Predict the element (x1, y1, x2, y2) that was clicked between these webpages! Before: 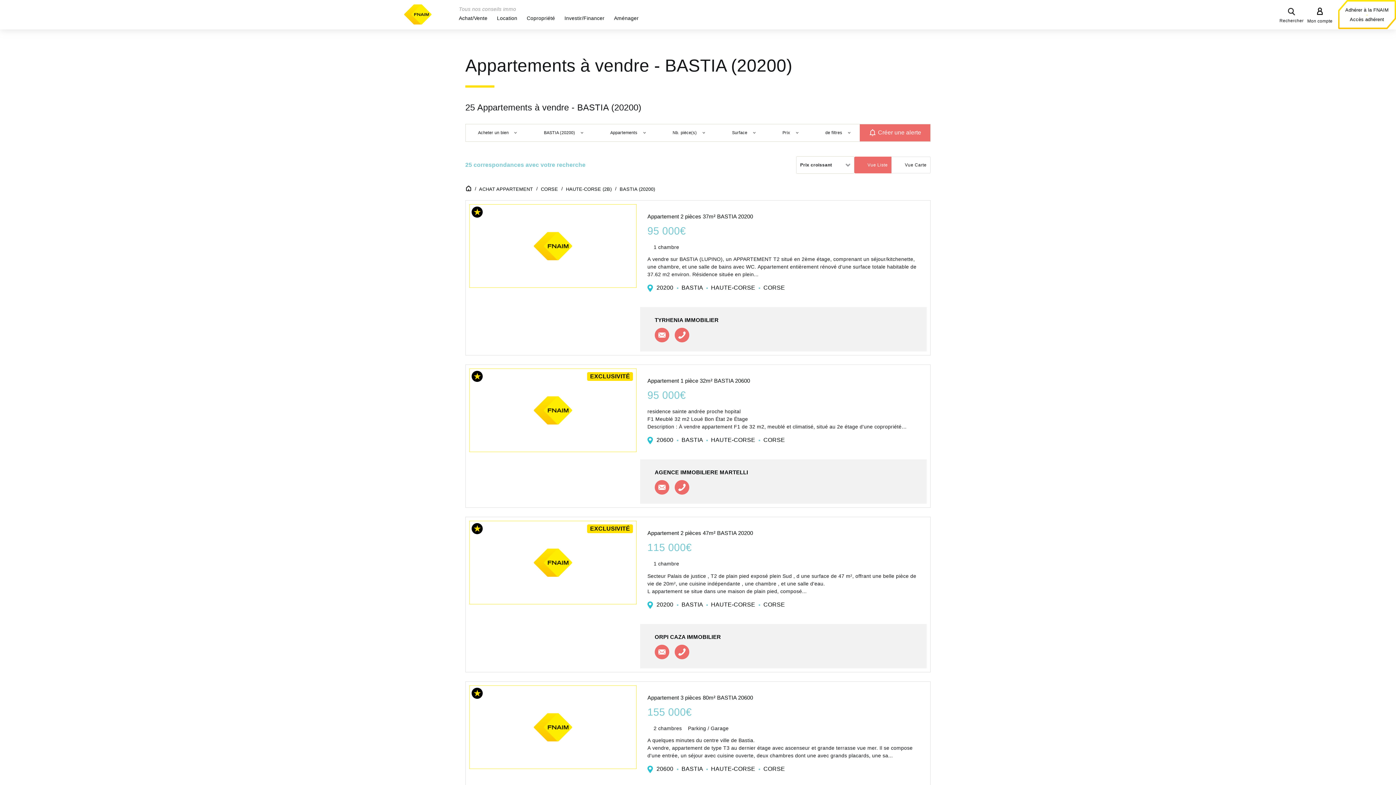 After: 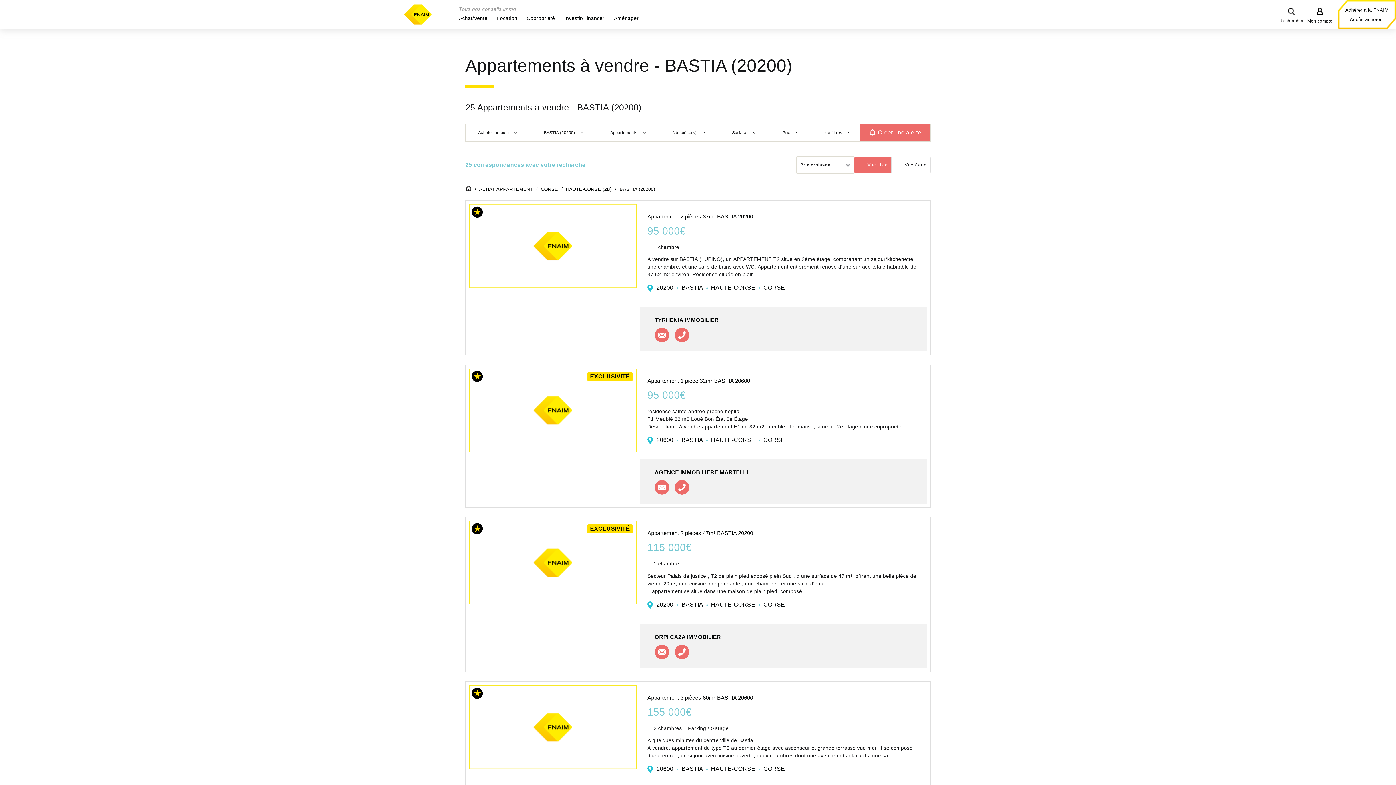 Action: bbox: (469, 521, 636, 634)